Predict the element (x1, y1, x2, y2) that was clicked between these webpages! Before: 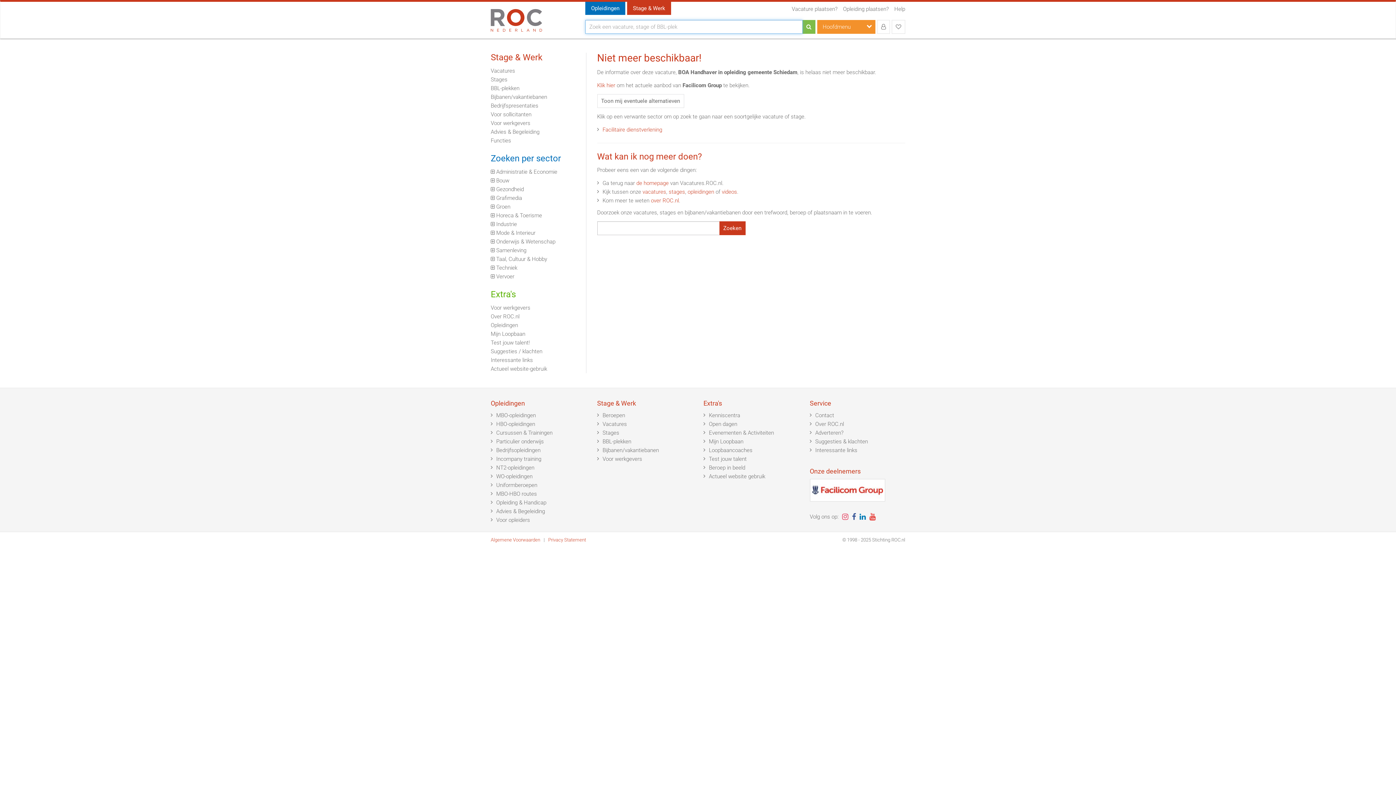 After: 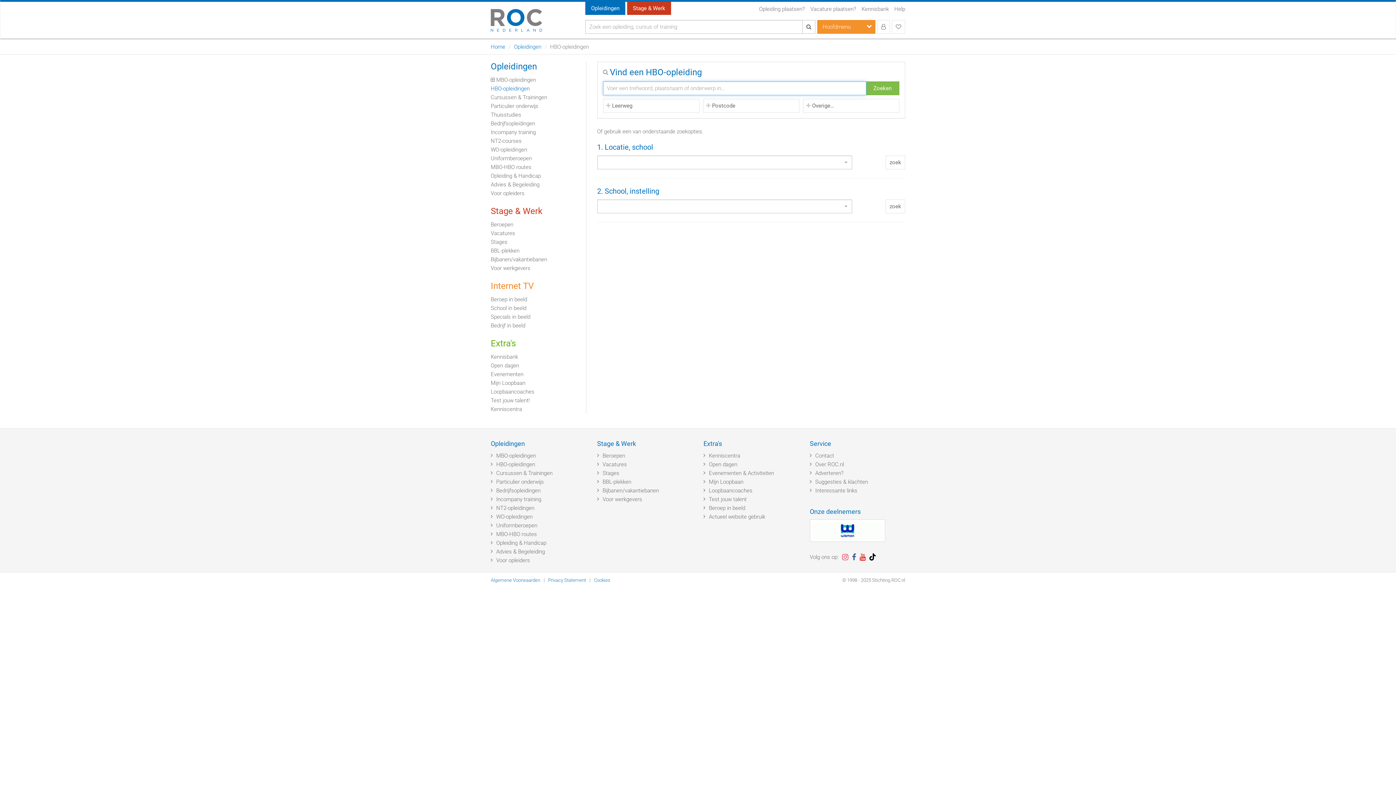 Action: bbox: (496, 421, 535, 427) label: HBO-opleidingen